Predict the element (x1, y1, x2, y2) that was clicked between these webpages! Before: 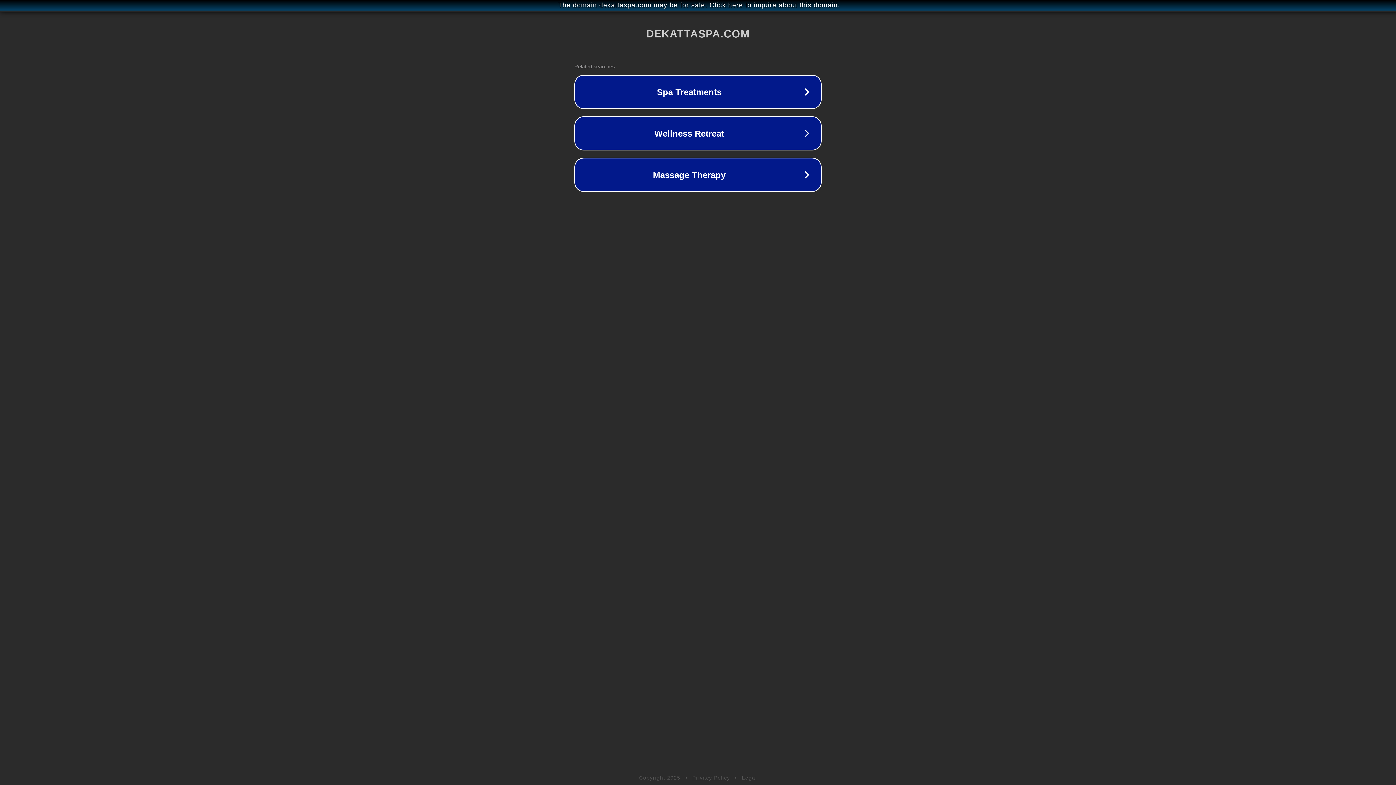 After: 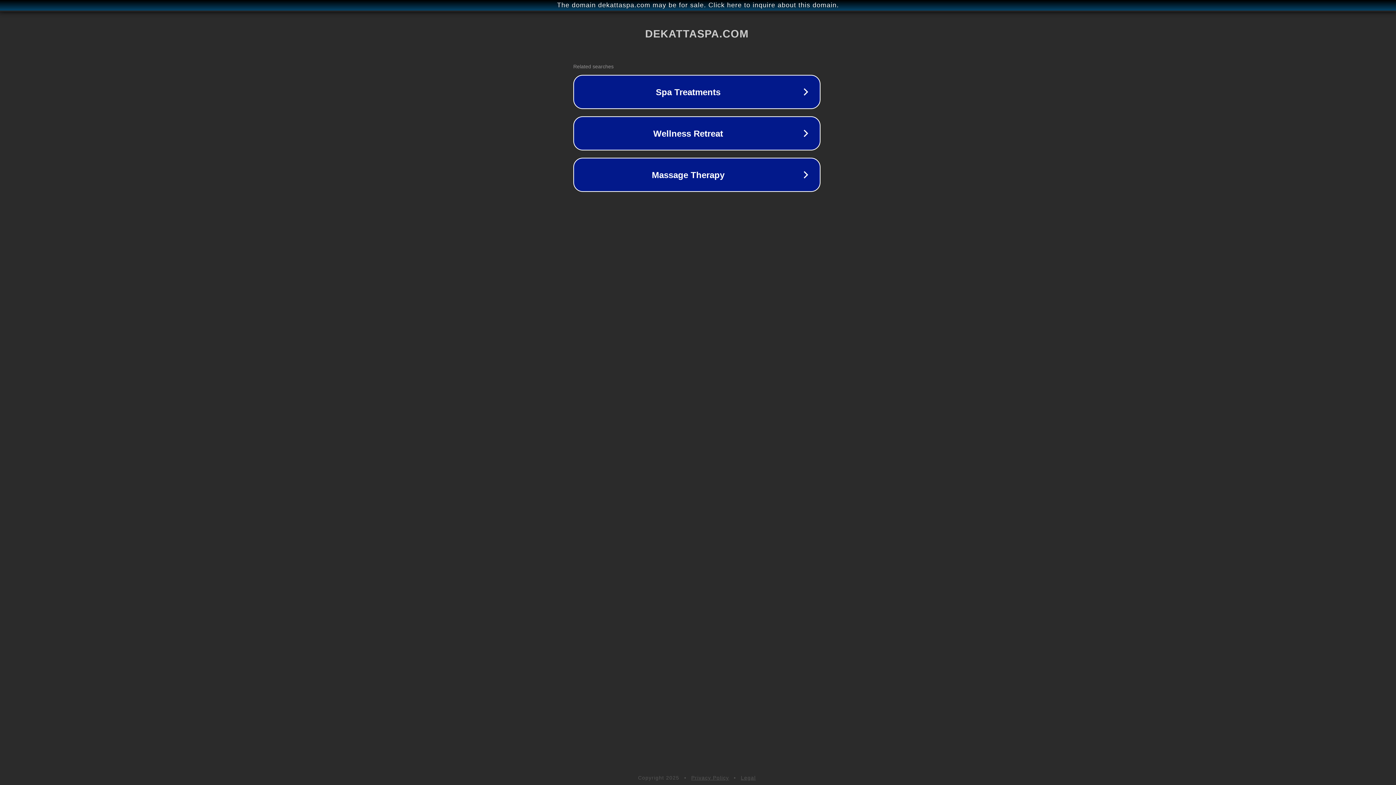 Action: bbox: (1, 1, 1397, 9) label: The domain dekattaspa.com may be for sale. Click here to inquire about this domain.